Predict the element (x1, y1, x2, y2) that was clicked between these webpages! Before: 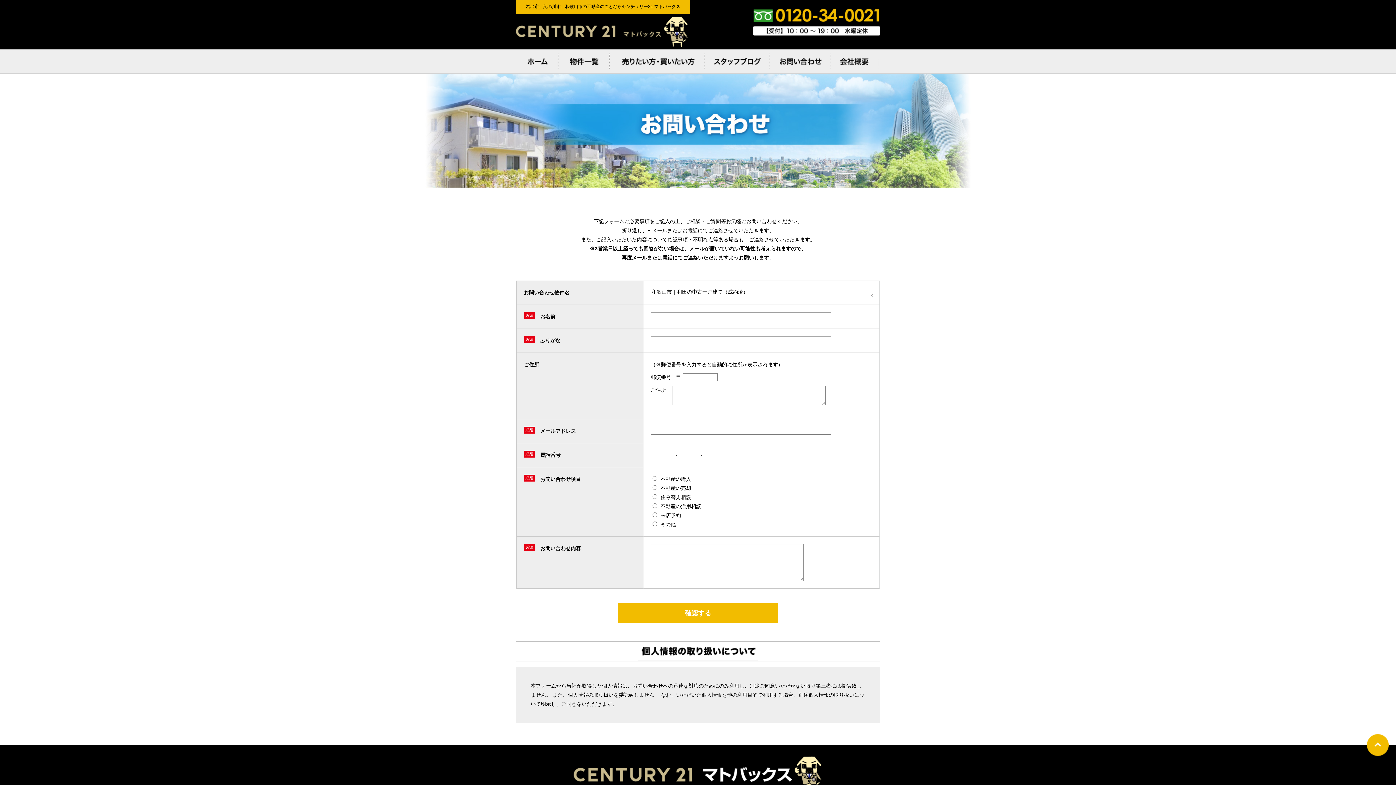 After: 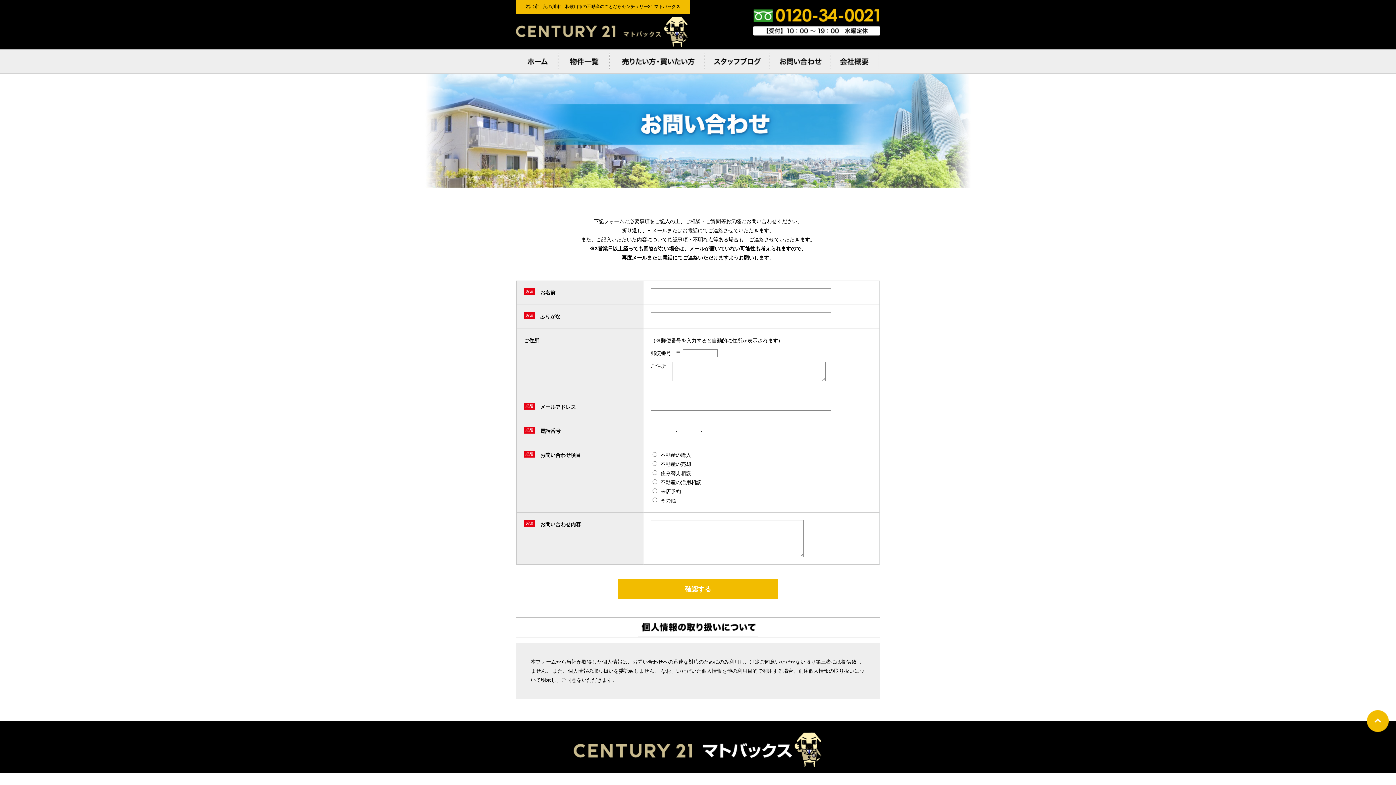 Action: bbox: (770, 68, 831, 74)